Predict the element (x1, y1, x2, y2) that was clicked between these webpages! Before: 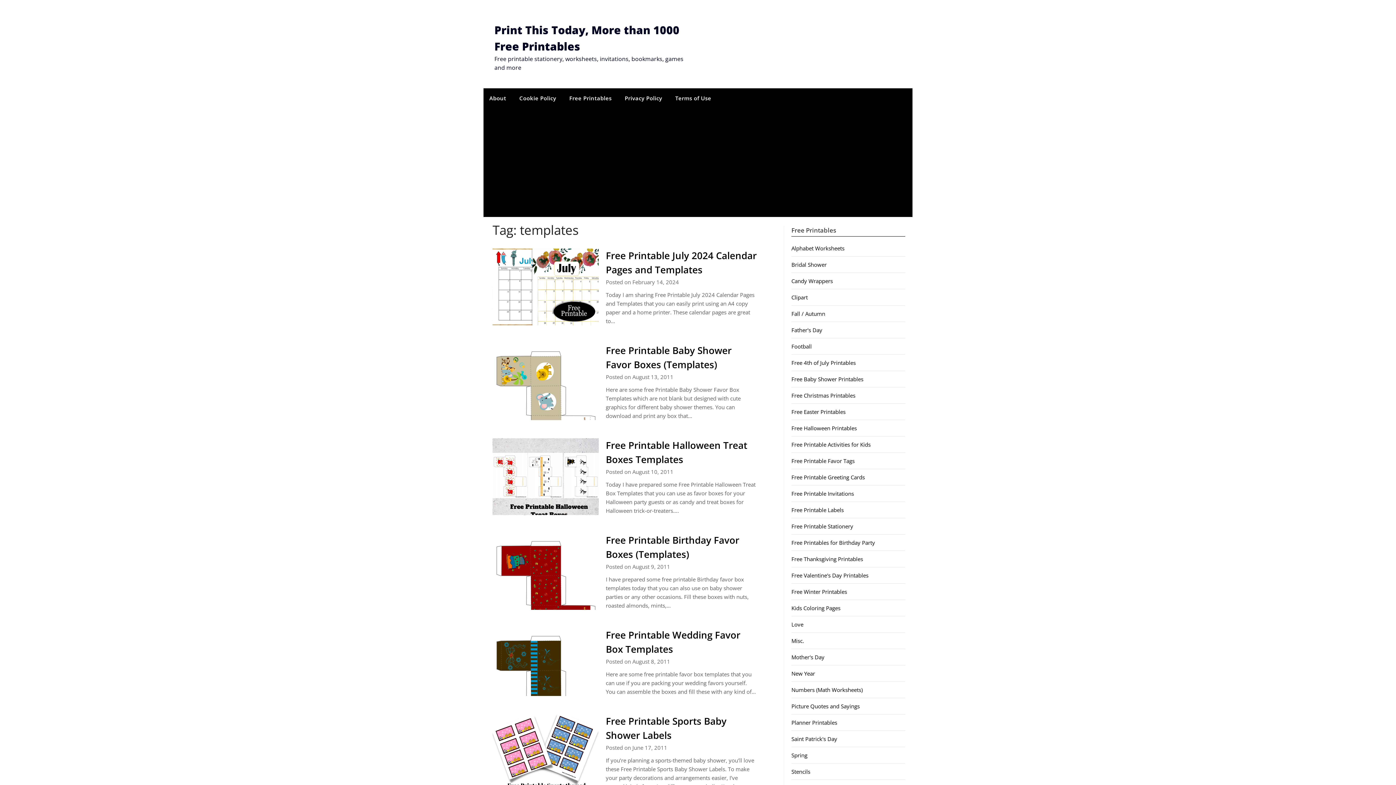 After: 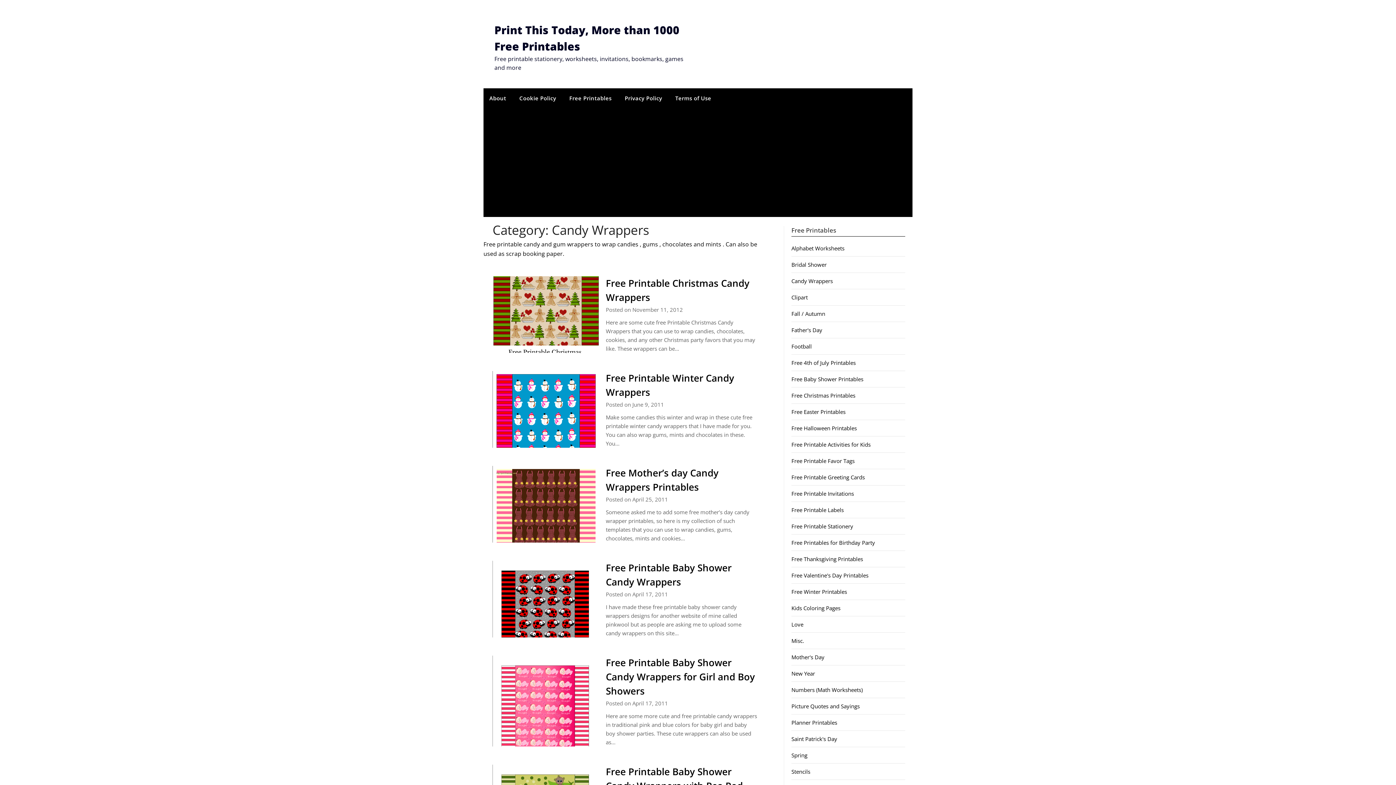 Action: label: Candy Wrappers bbox: (791, 277, 833, 284)